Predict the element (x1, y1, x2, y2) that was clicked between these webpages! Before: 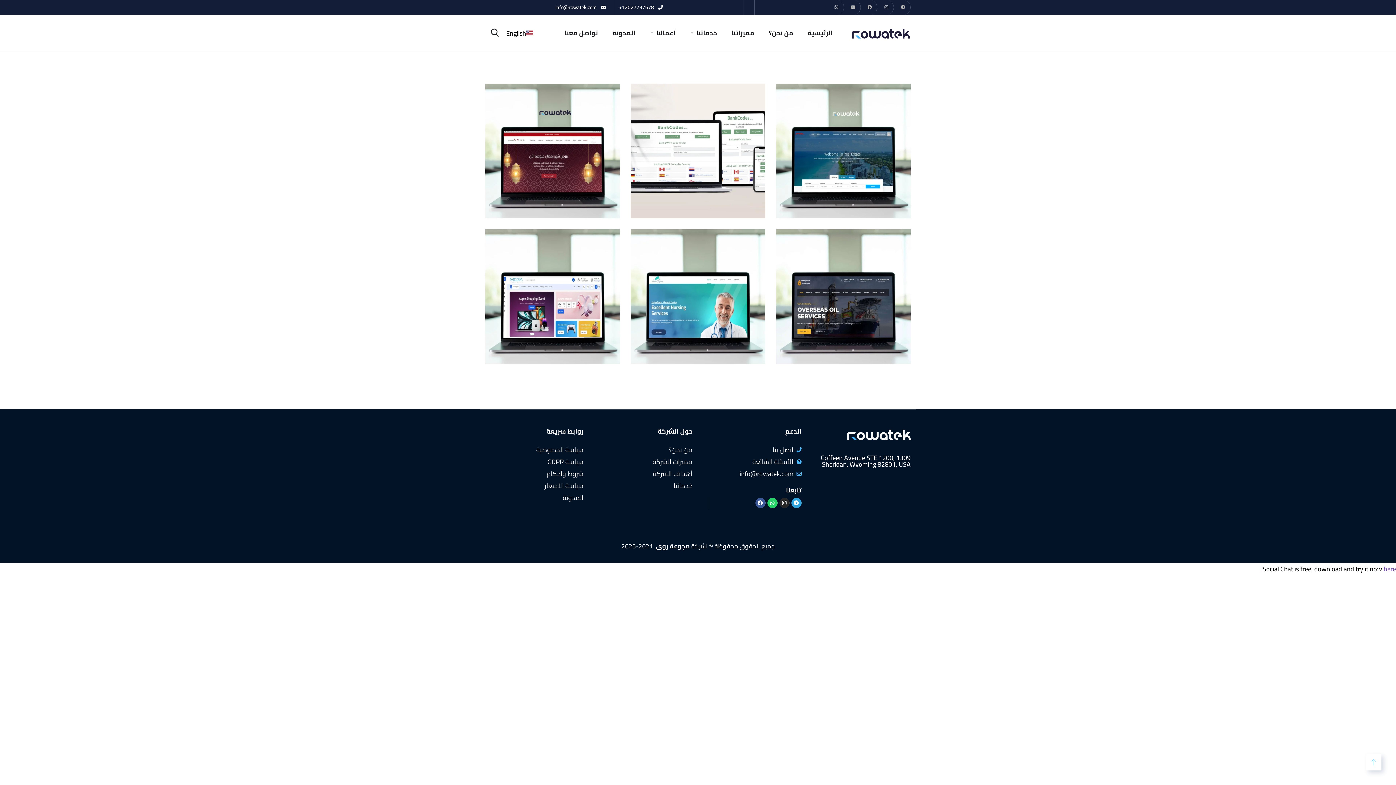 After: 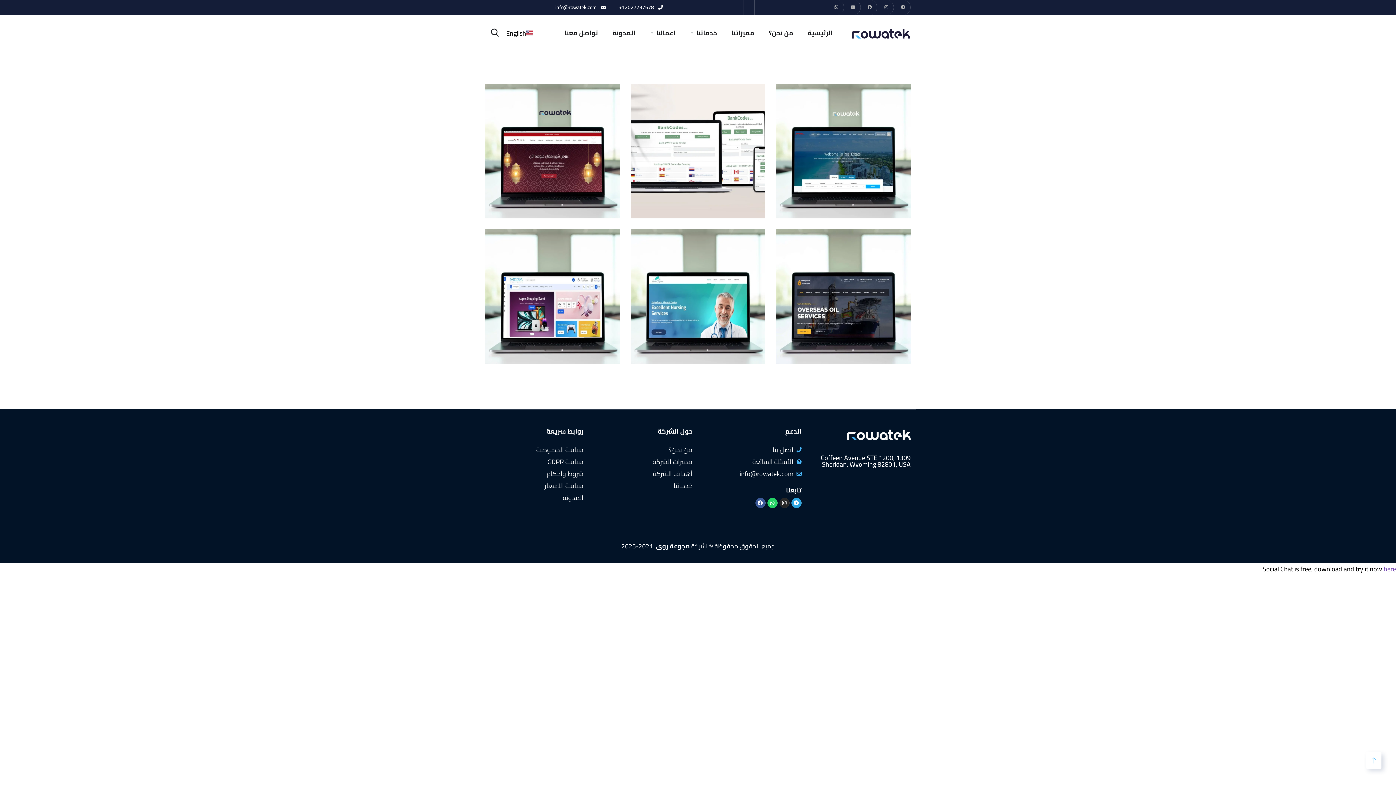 Action: bbox: (1366, 754, 1381, 770)